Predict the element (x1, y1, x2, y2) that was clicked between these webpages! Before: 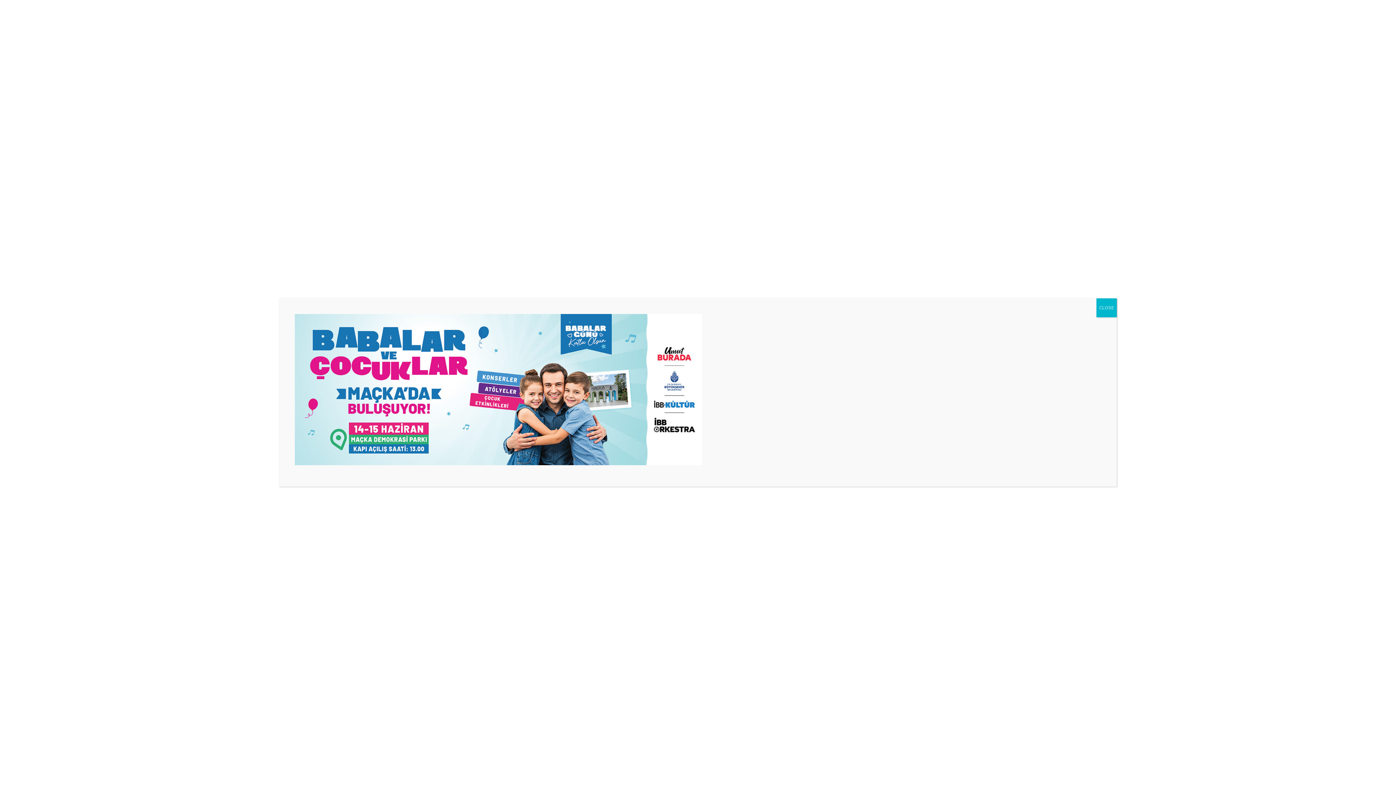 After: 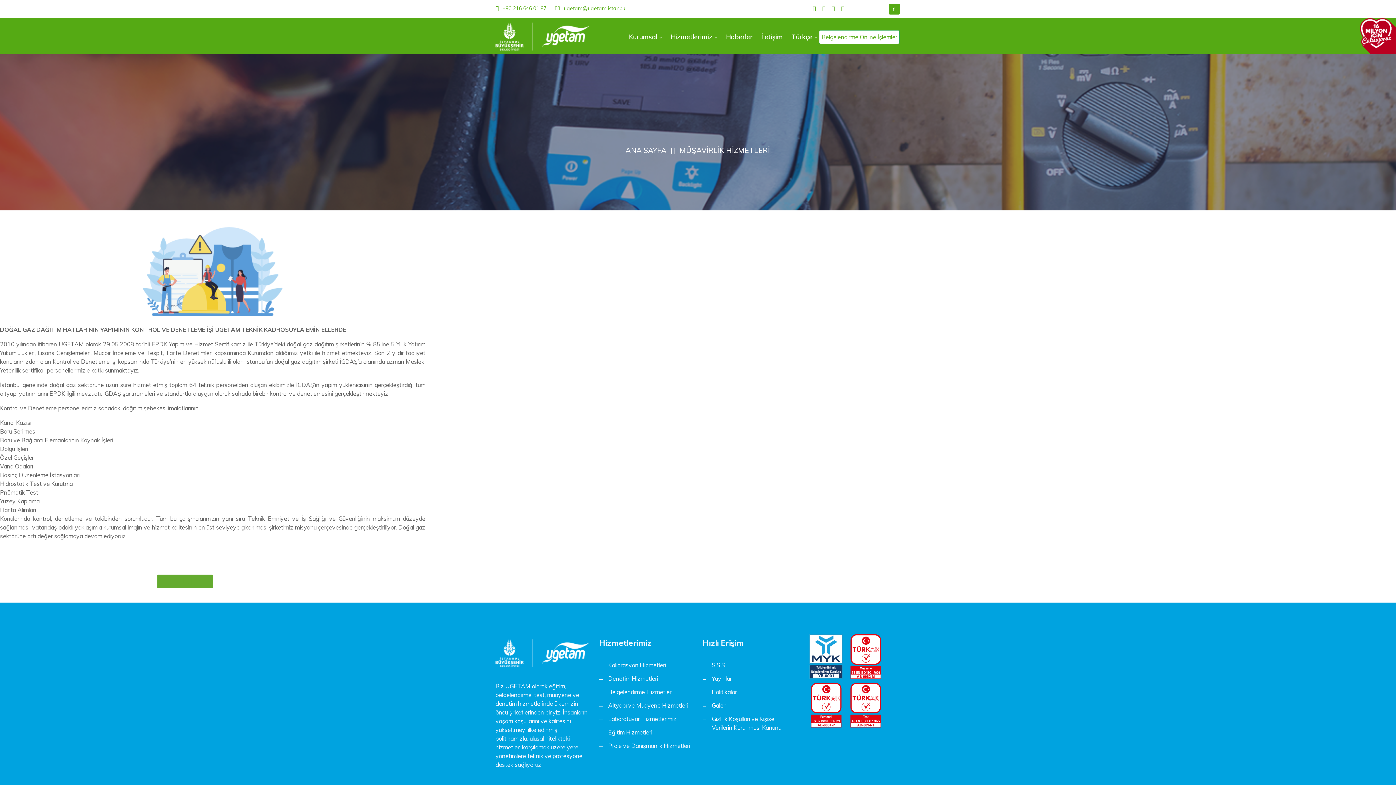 Action: label: Close bbox: (1096, 298, 1117, 317)